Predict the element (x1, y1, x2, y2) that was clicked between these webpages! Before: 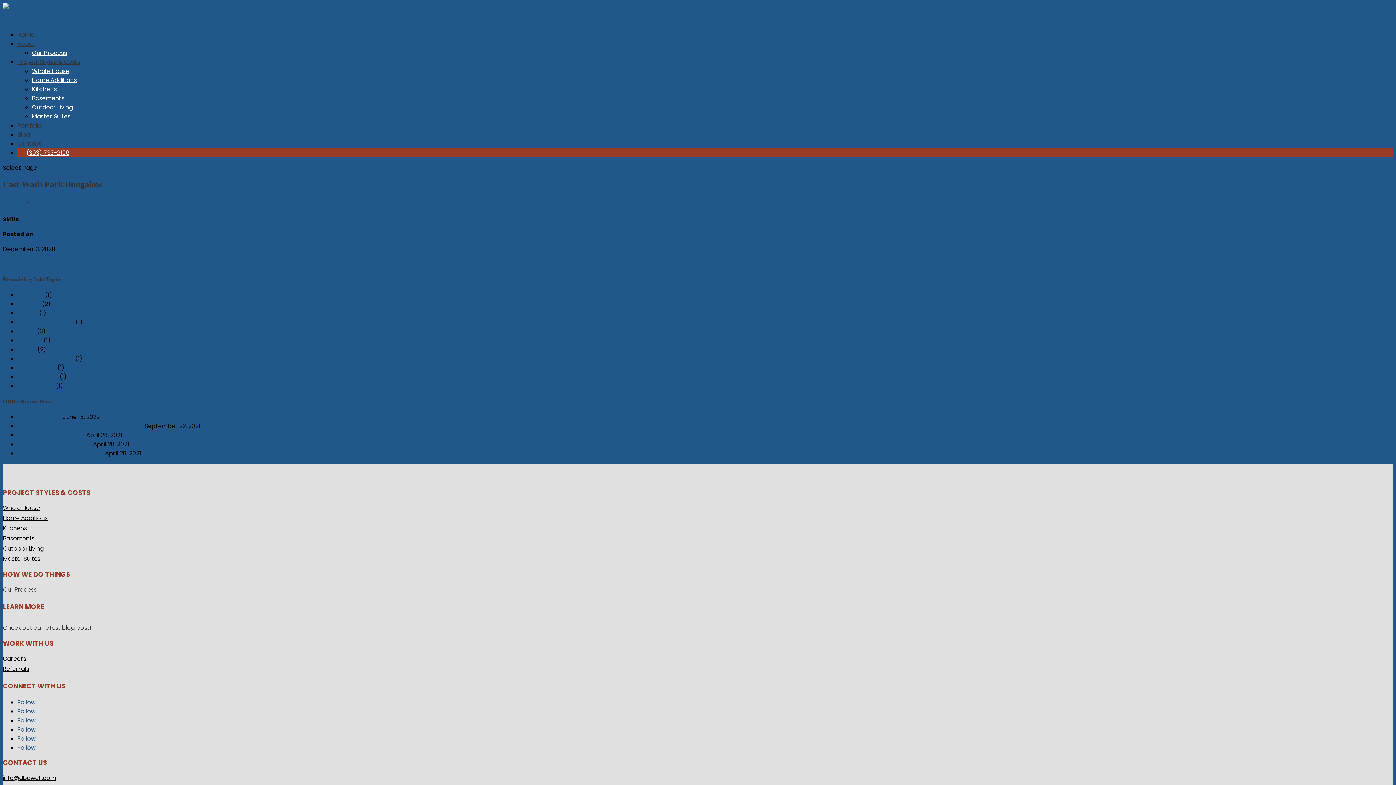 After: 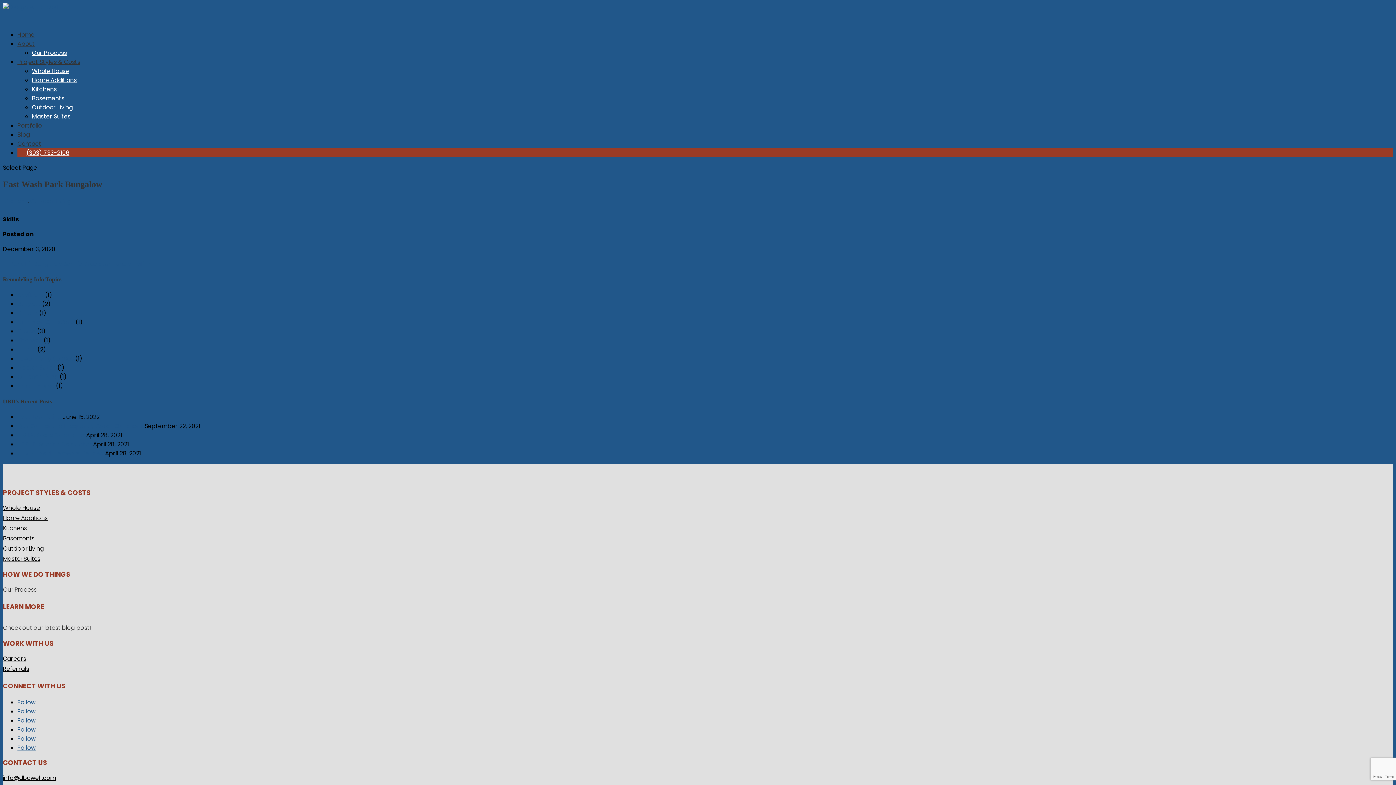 Action: label: info@dbdwell.com bbox: (2, 774, 56, 782)